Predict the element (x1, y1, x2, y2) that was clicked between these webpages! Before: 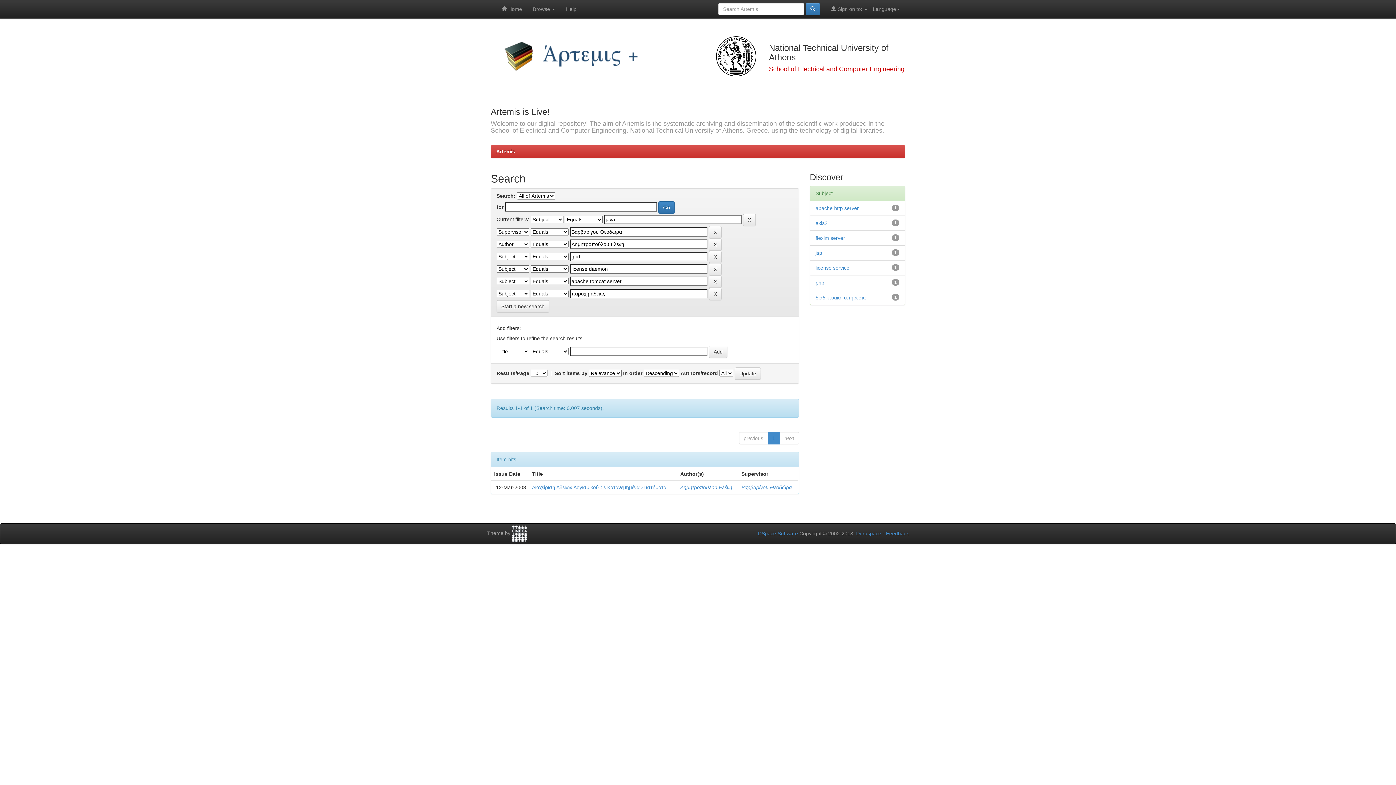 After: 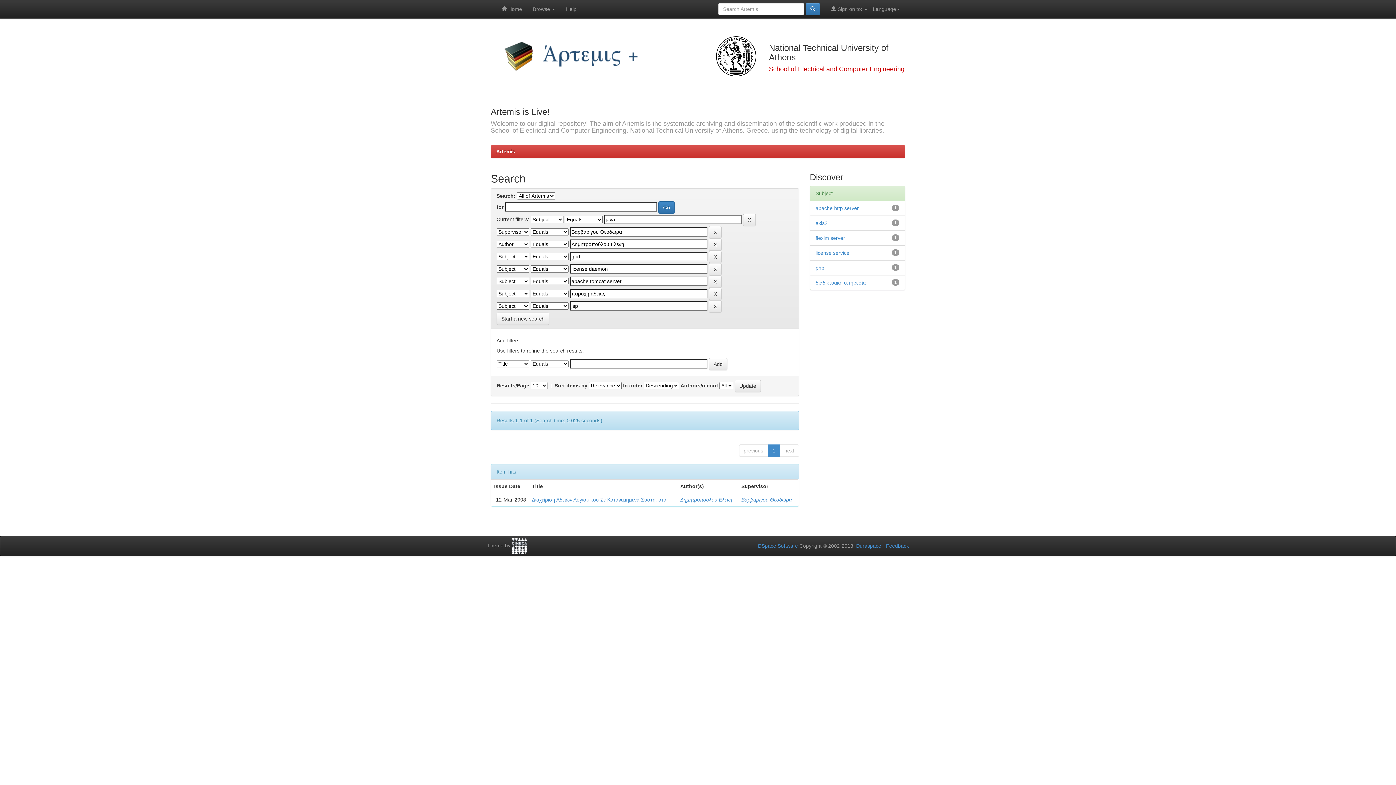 Action: label: jsp bbox: (815, 250, 822, 256)